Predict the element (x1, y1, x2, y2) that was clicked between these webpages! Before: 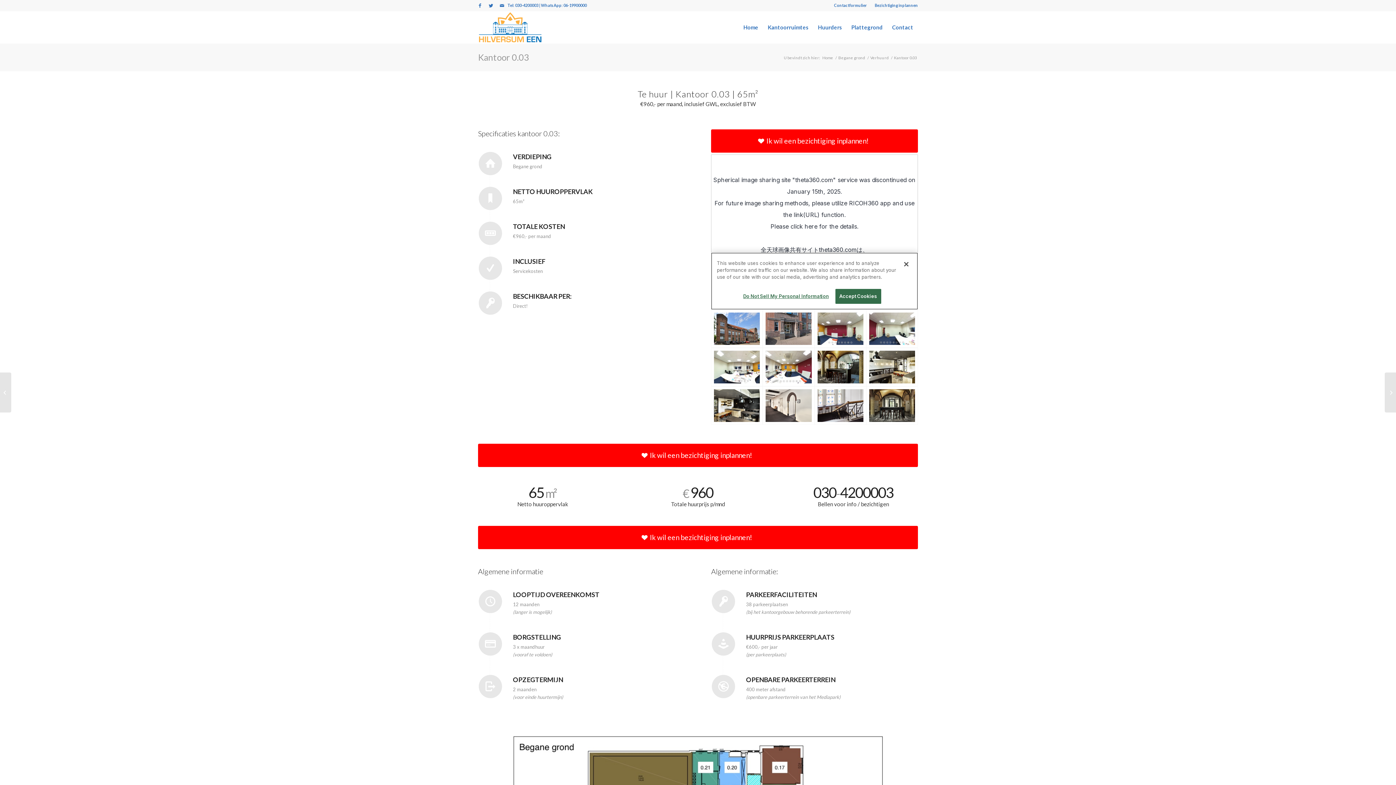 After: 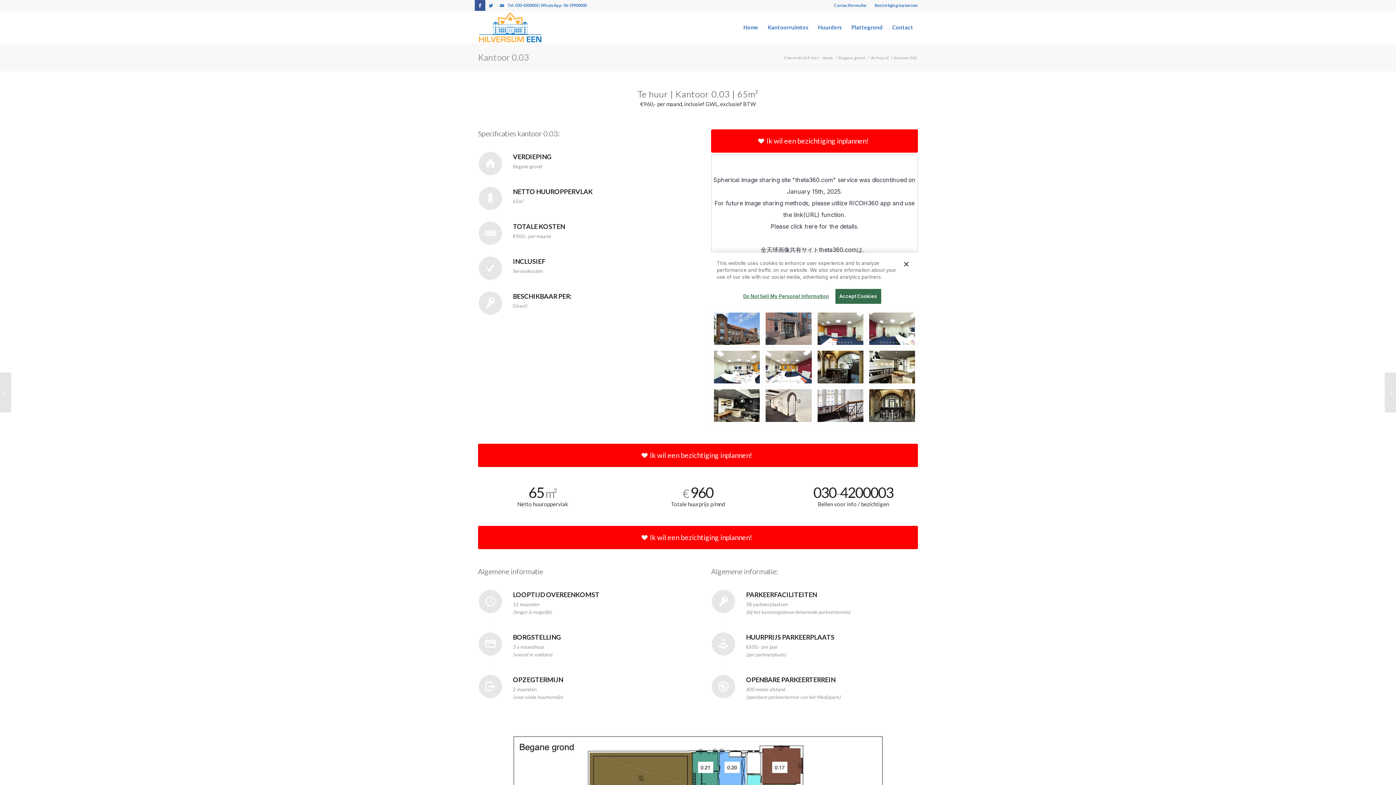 Action: label: Link to Facebook bbox: (474, 0, 485, 10)